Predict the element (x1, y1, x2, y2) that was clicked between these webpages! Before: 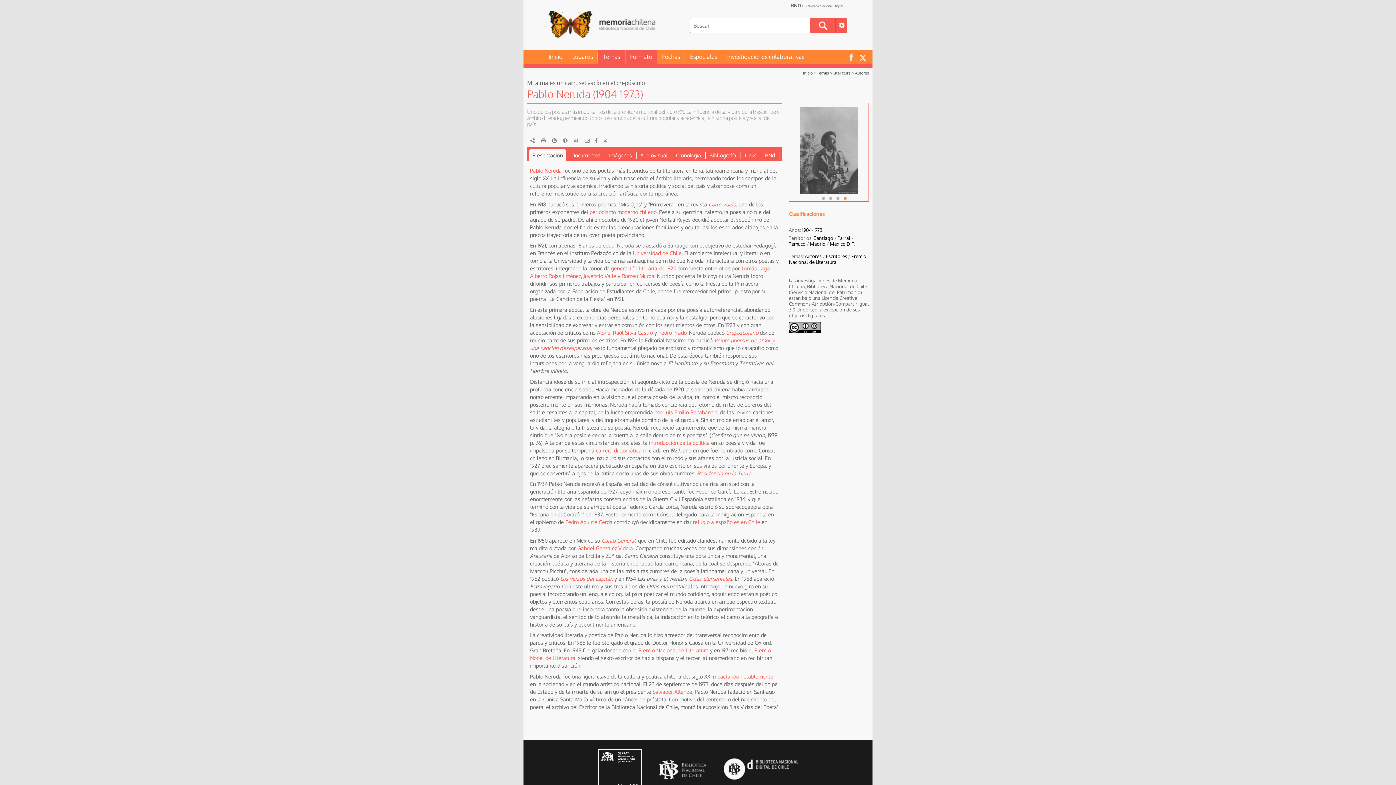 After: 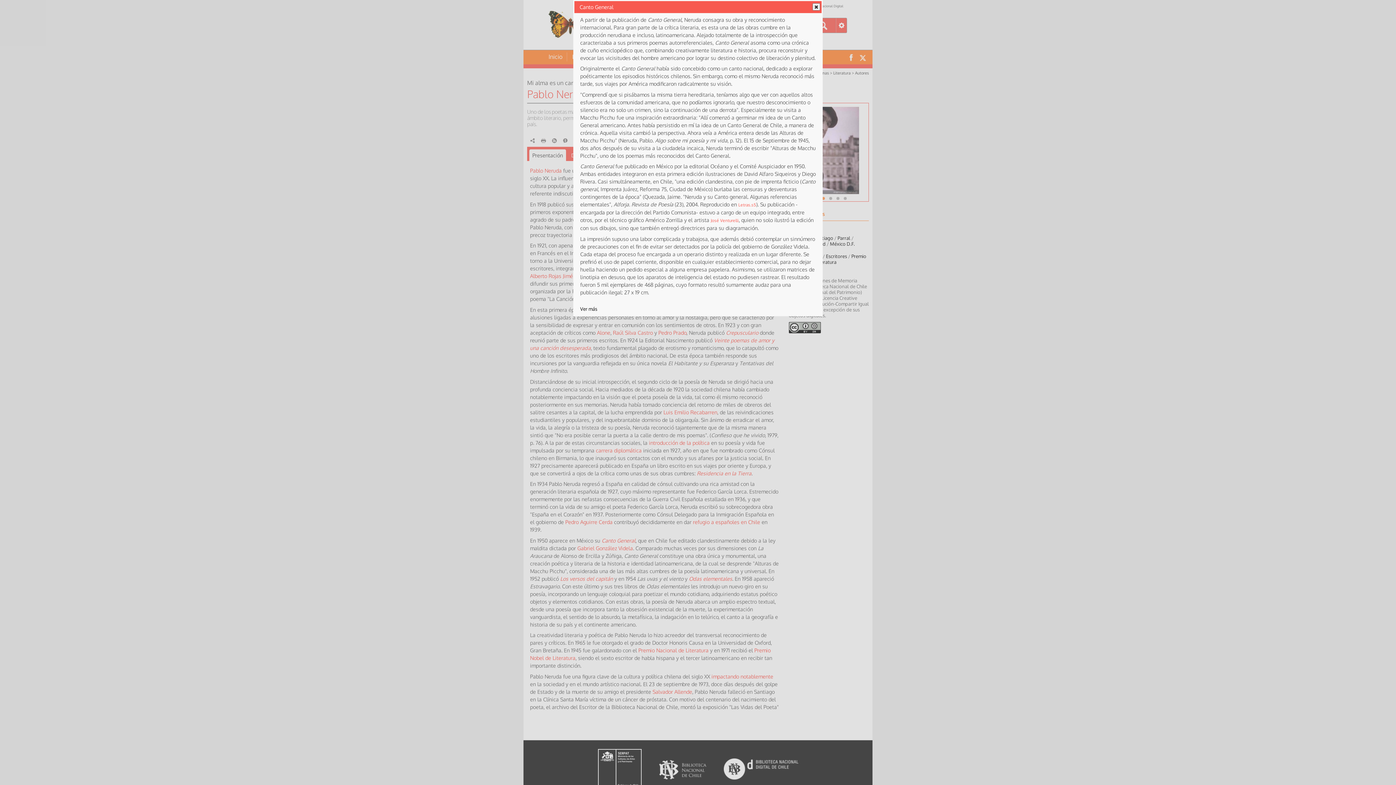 Action: bbox: (601, 537, 635, 543) label: Canto General